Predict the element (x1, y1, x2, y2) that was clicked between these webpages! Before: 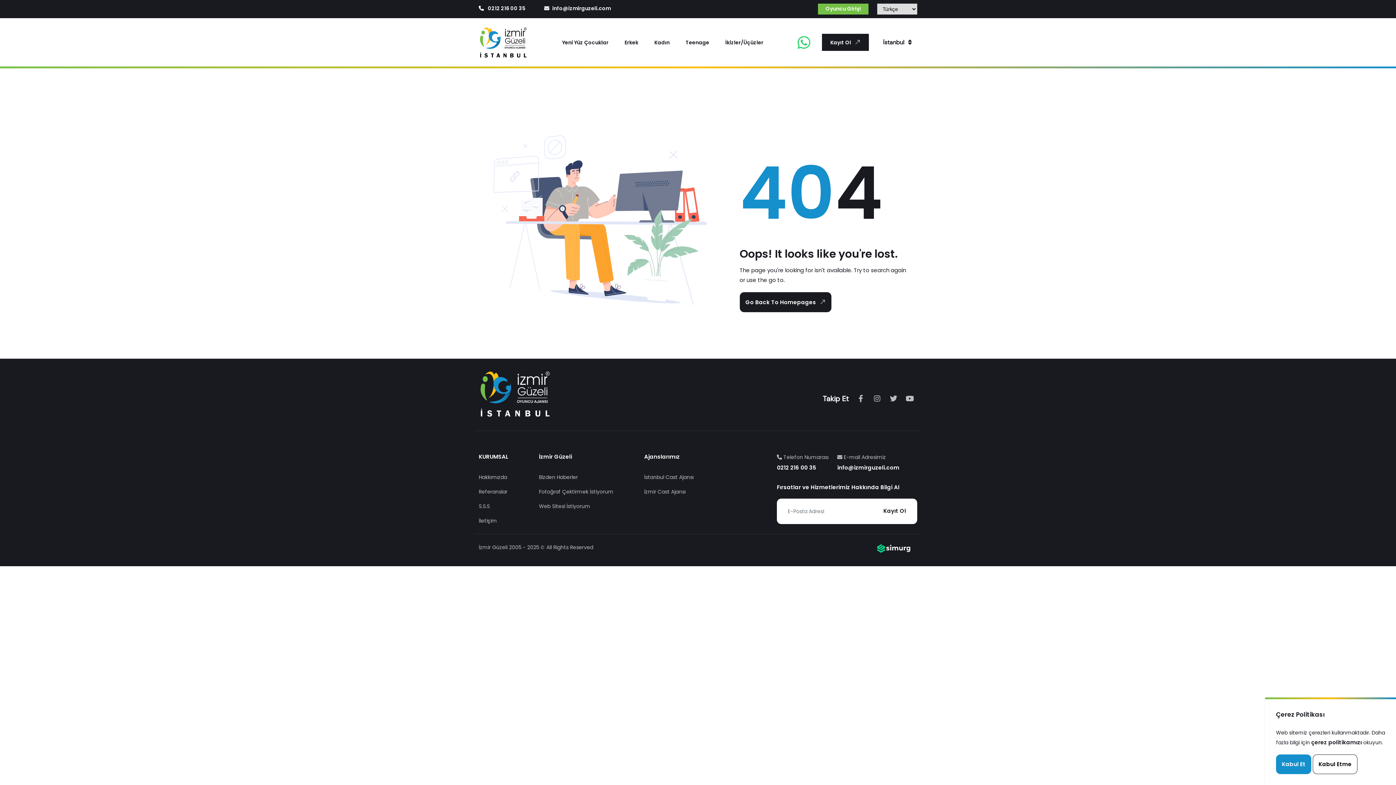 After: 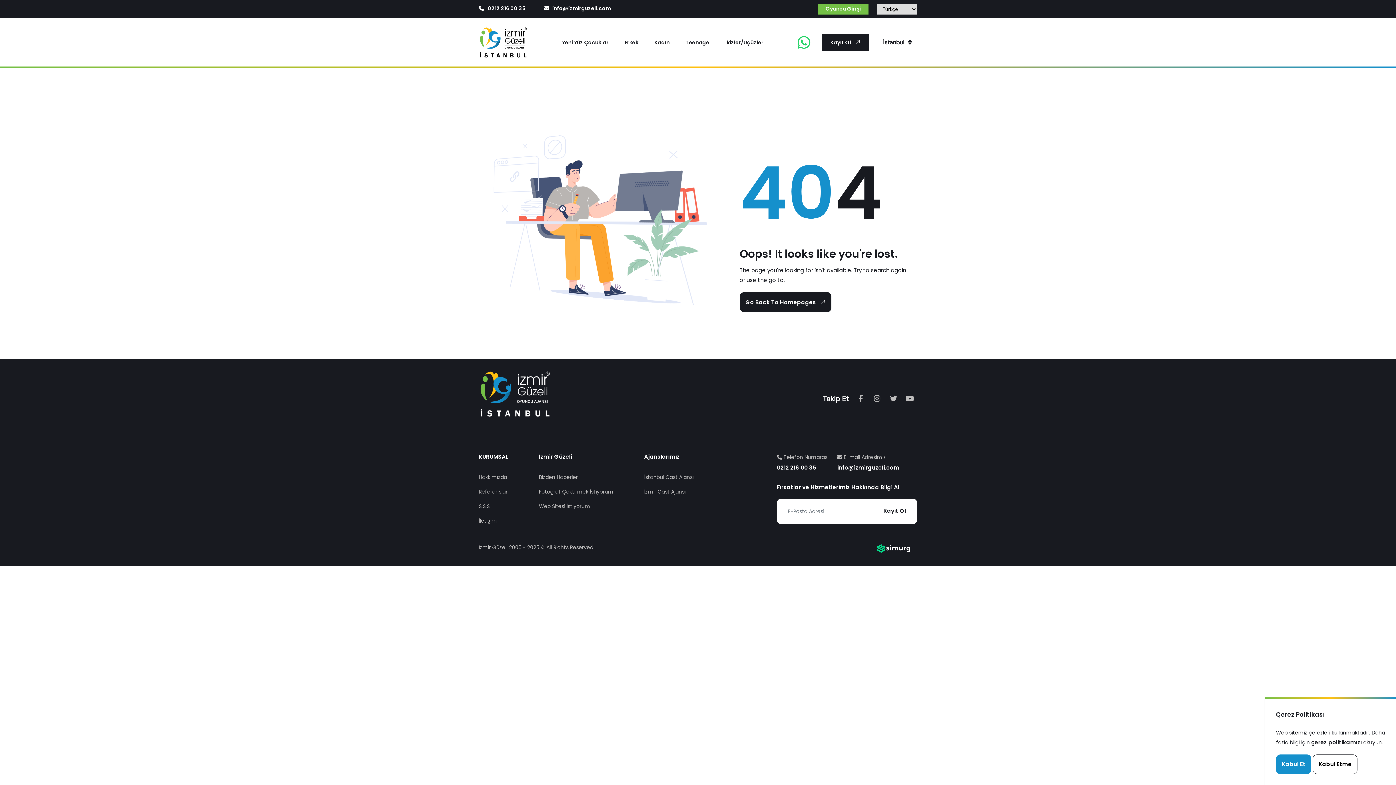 Action: bbox: (478, 4, 525, 12) label:  0212 216 00 35